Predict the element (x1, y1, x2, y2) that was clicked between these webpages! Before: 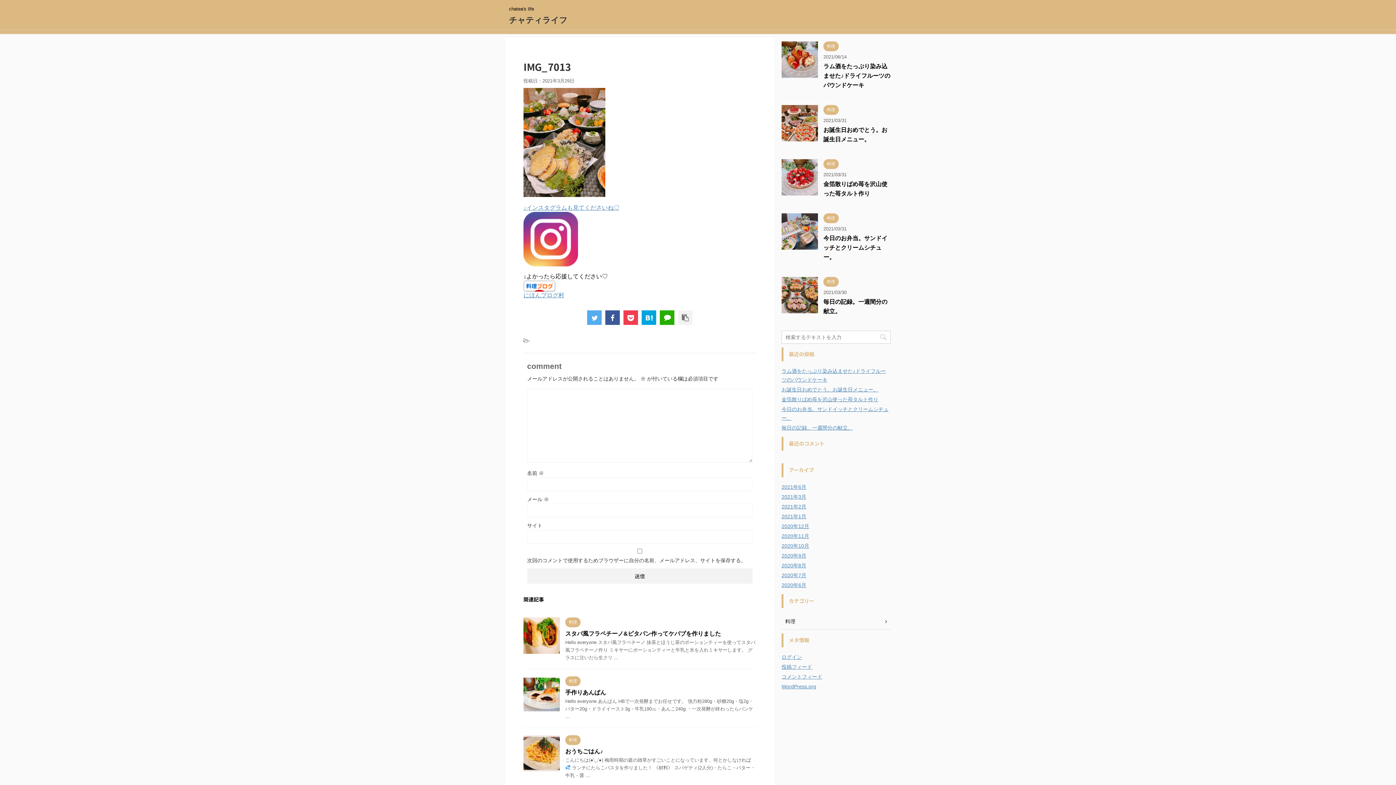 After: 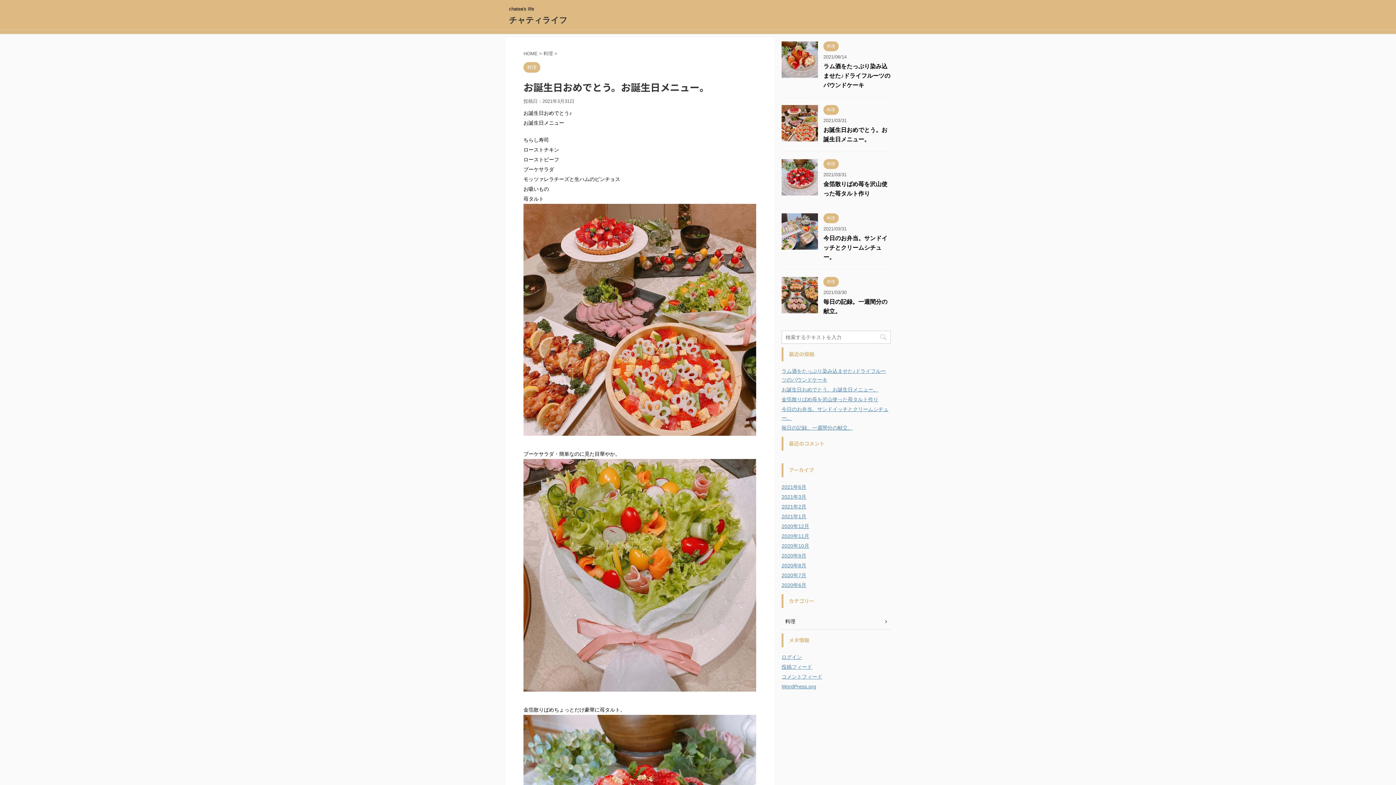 Action: label: お誕生日おめでとう。お誕生日メニュー。 bbox: (781, 386, 878, 392)